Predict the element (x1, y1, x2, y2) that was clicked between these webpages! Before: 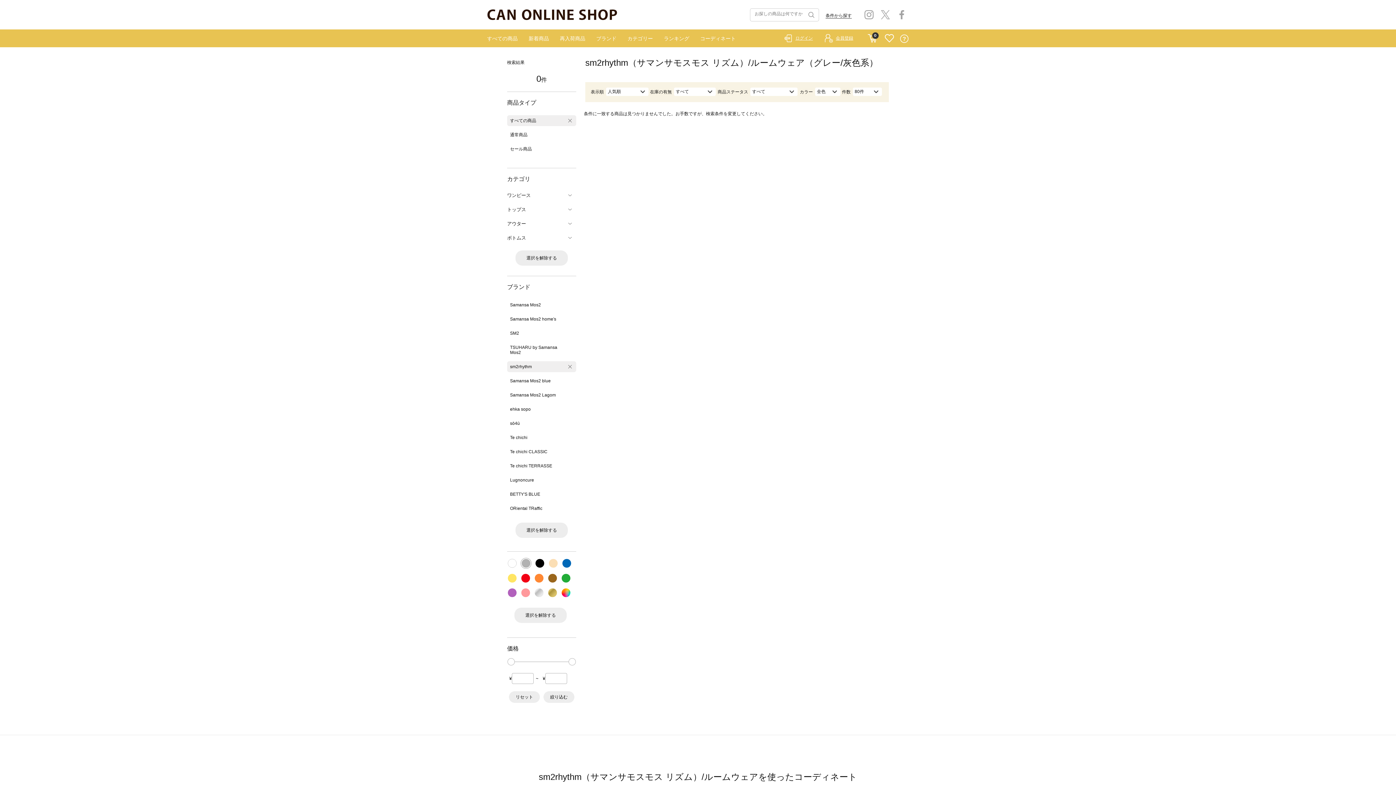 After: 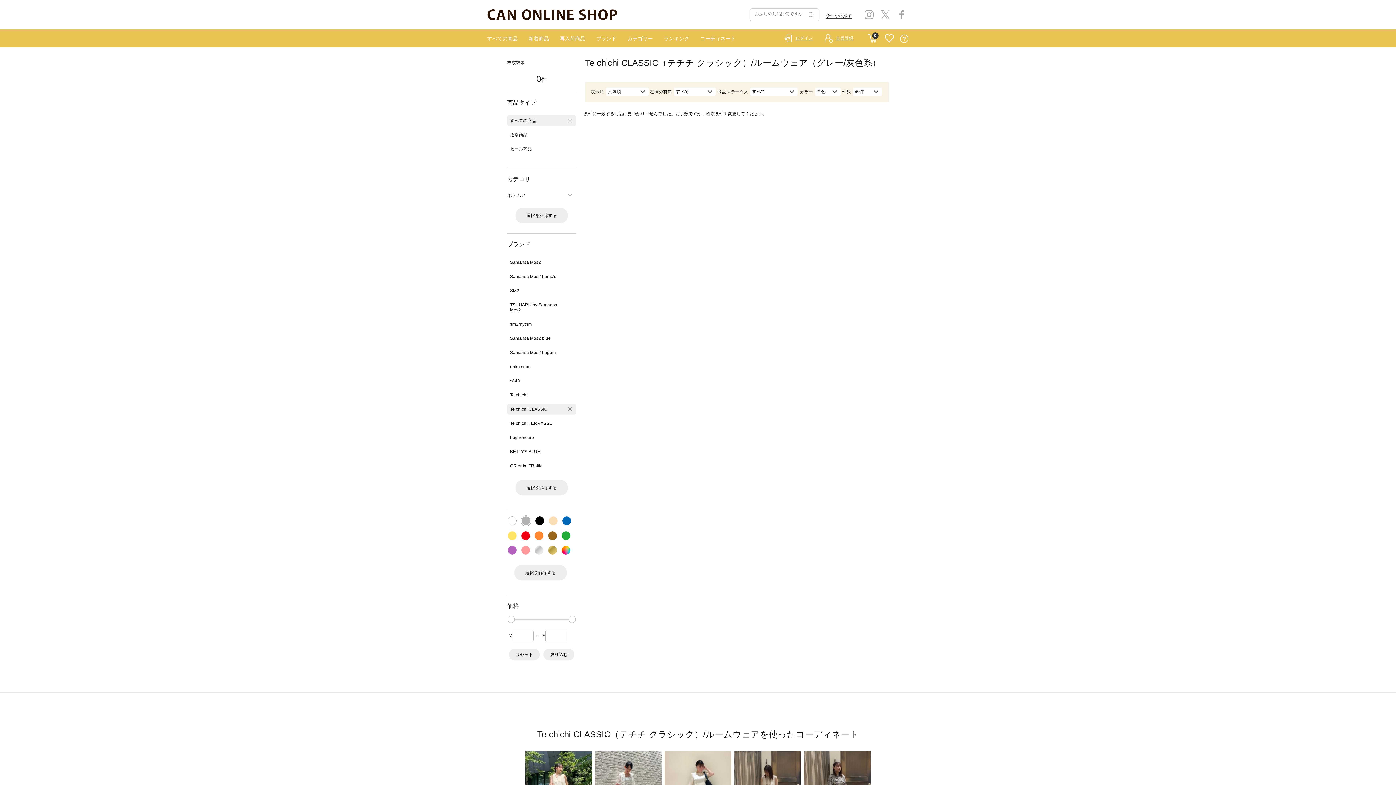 Action: bbox: (507, 446, 576, 457) label: Te chichi CLASSIC